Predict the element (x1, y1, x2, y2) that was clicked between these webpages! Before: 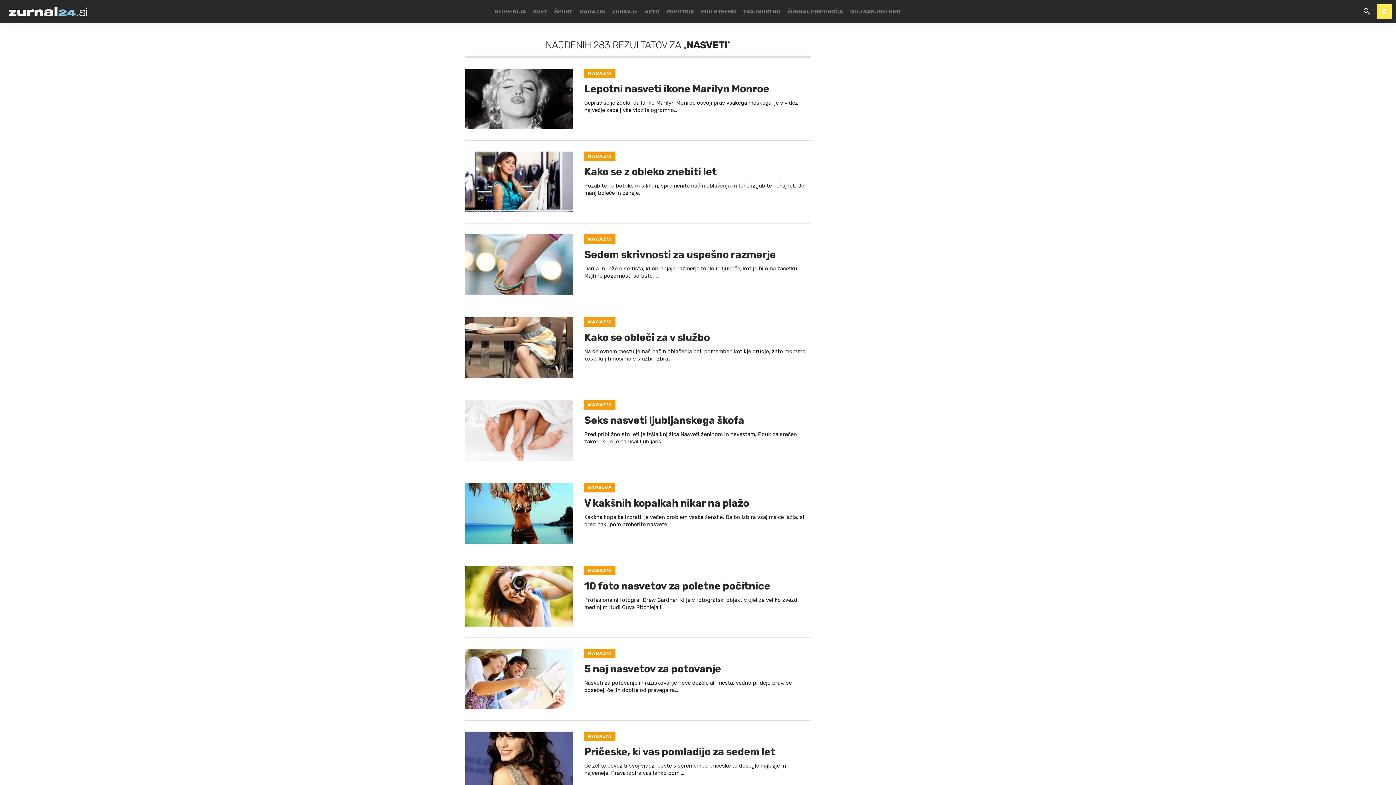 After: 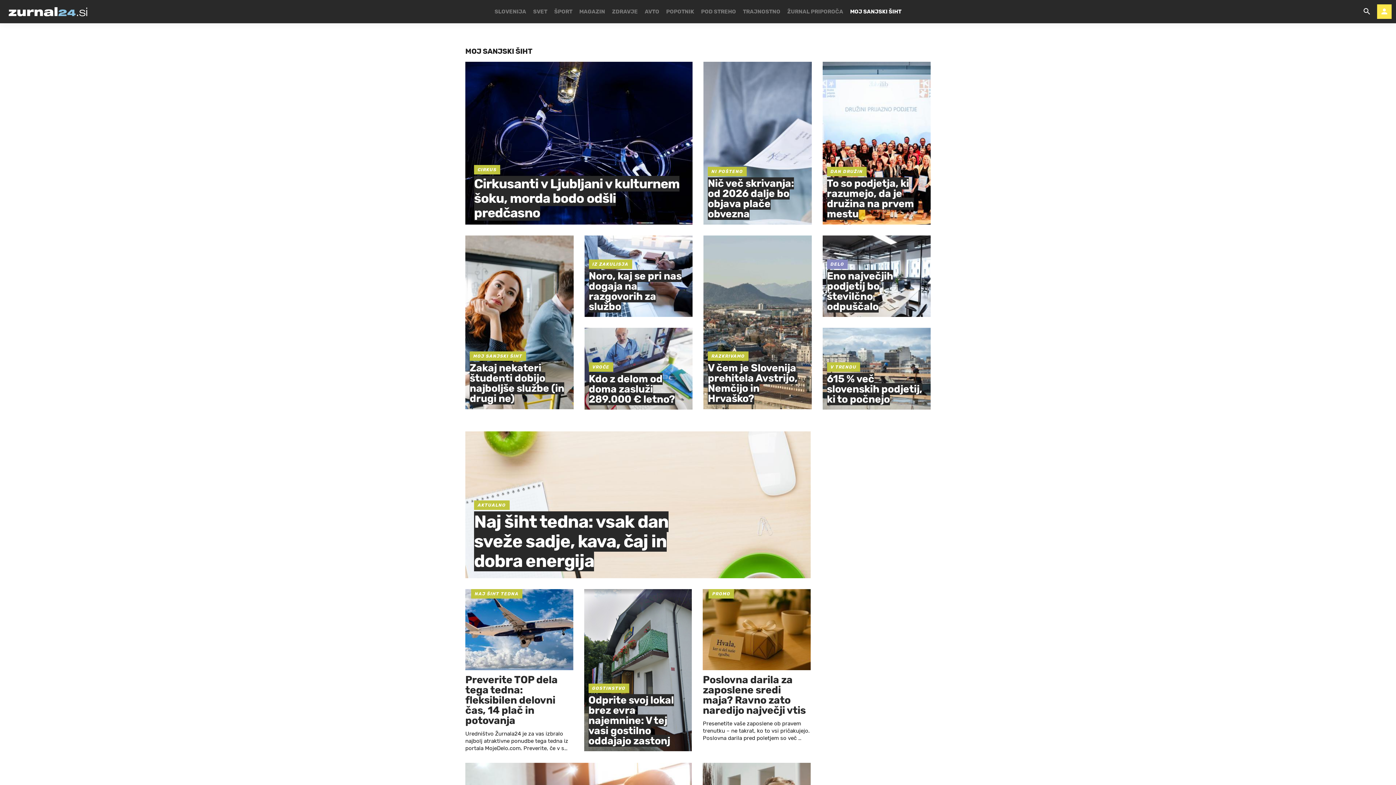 Action: label: MOJ SANJSKI ŠIHT bbox: (850, 0, 901, 23)